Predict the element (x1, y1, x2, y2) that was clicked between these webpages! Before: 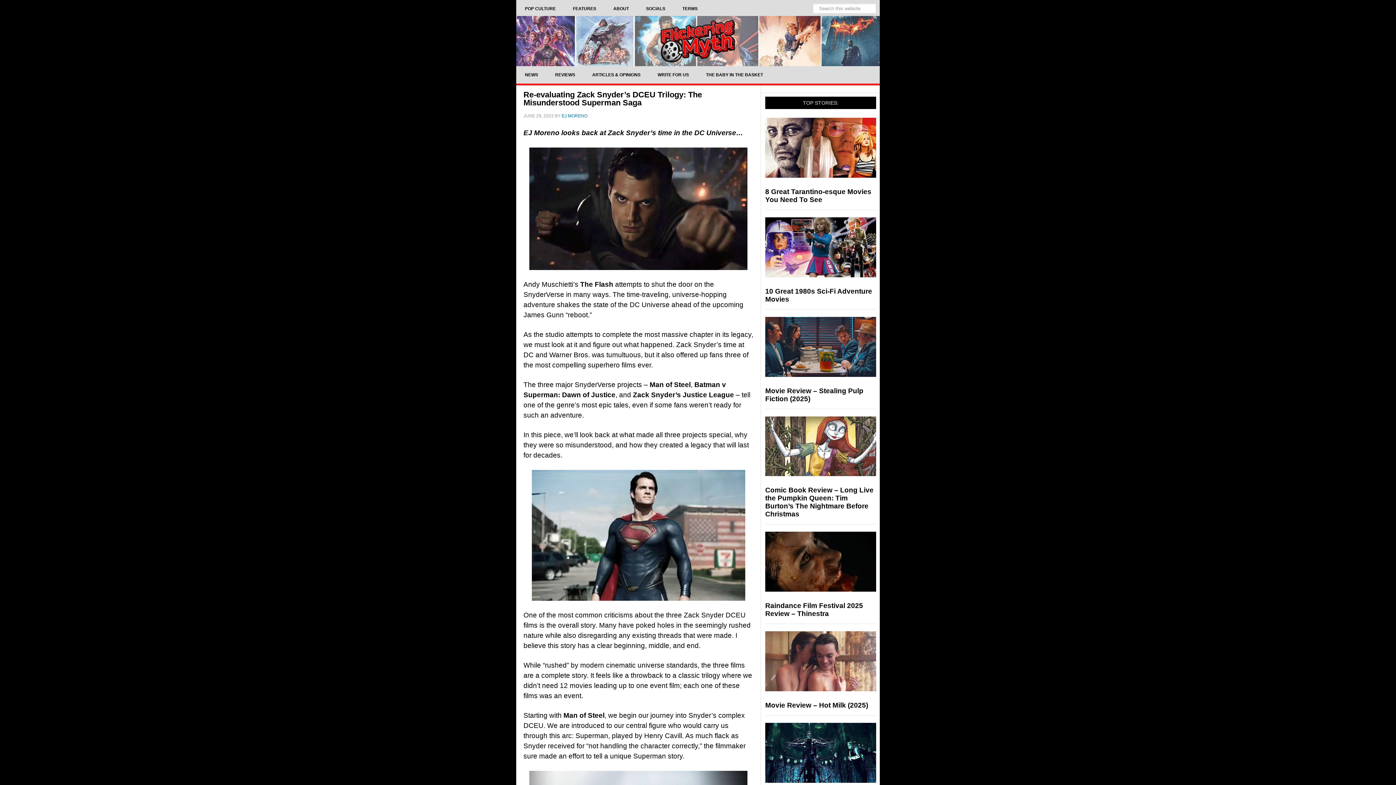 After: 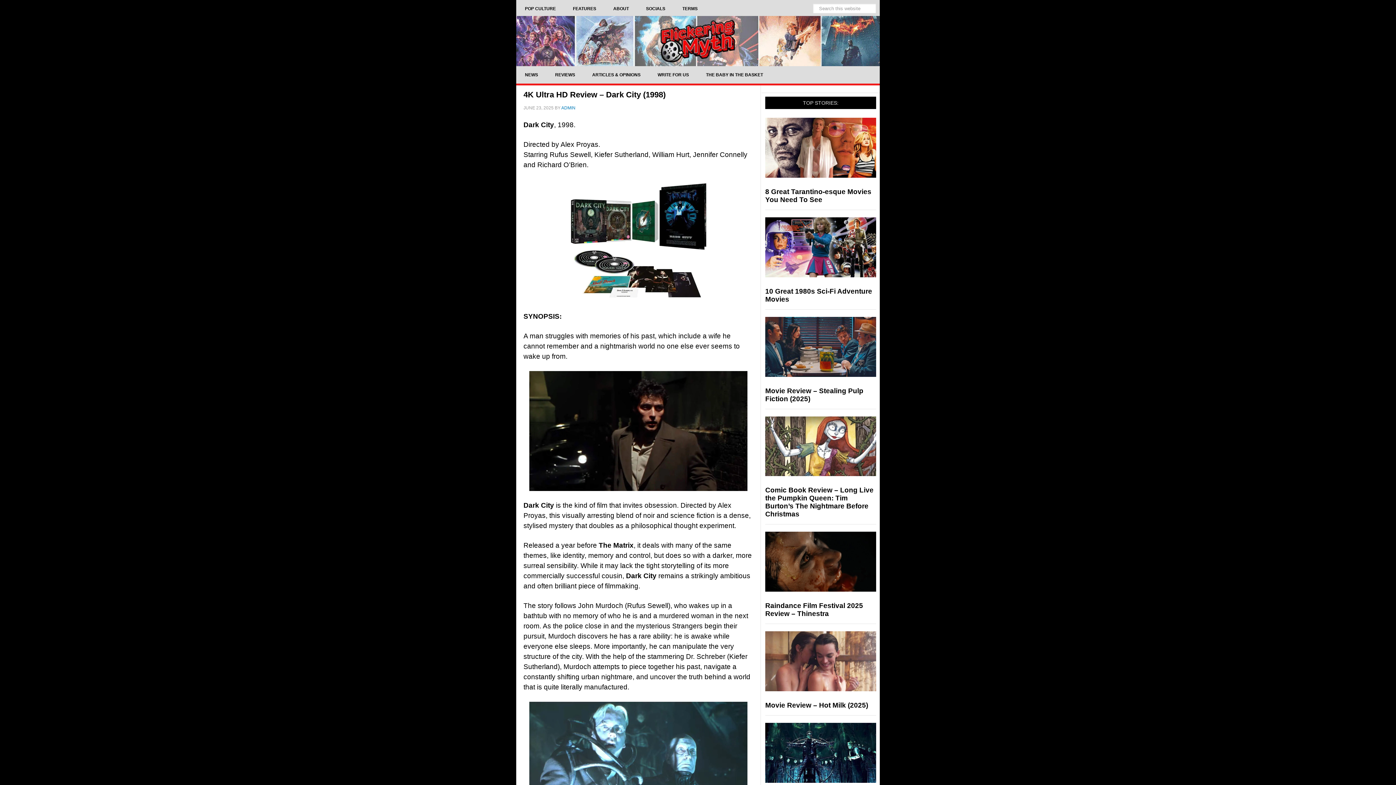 Action: bbox: (765, 723, 876, 786)